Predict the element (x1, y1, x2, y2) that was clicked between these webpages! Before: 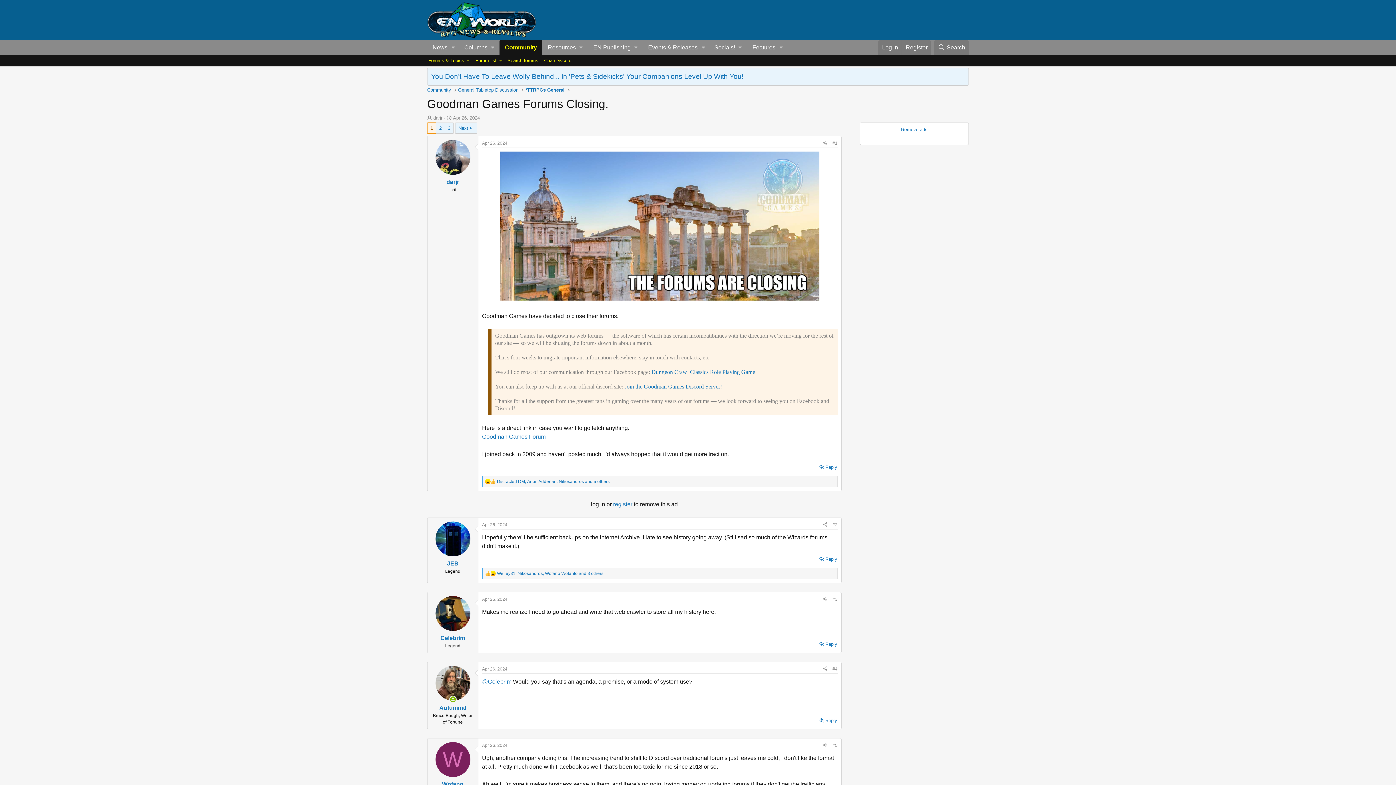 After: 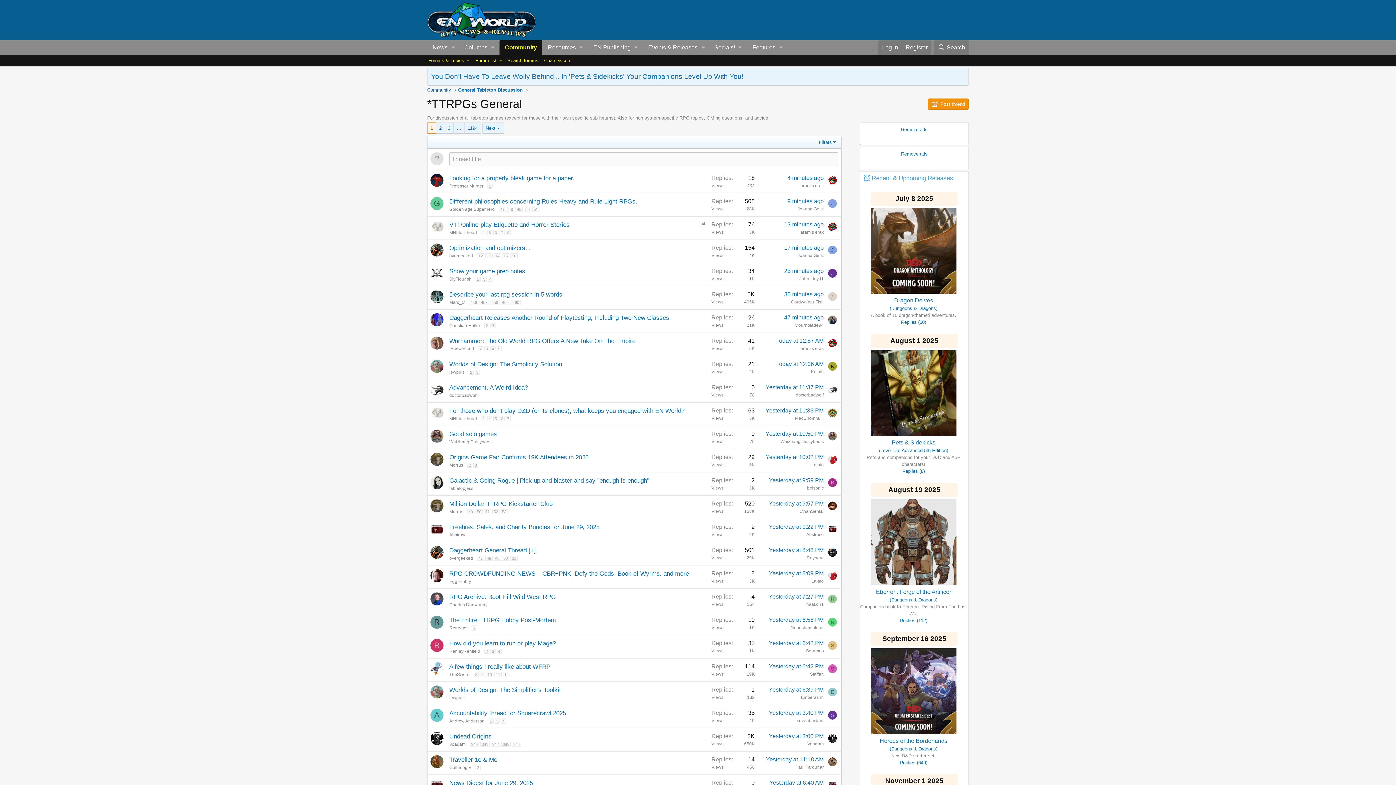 Action: bbox: (523, 85, 566, 94) label: *TTRPGs General